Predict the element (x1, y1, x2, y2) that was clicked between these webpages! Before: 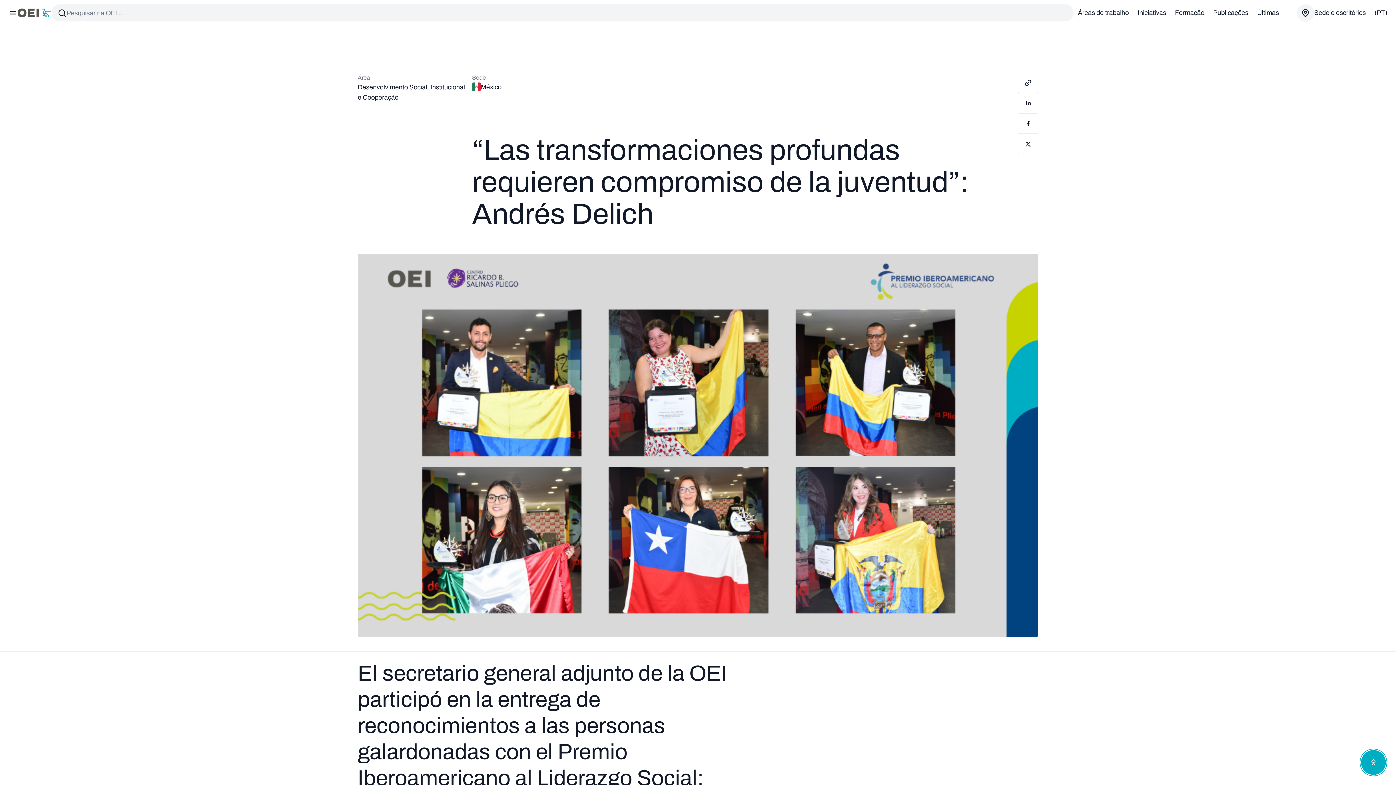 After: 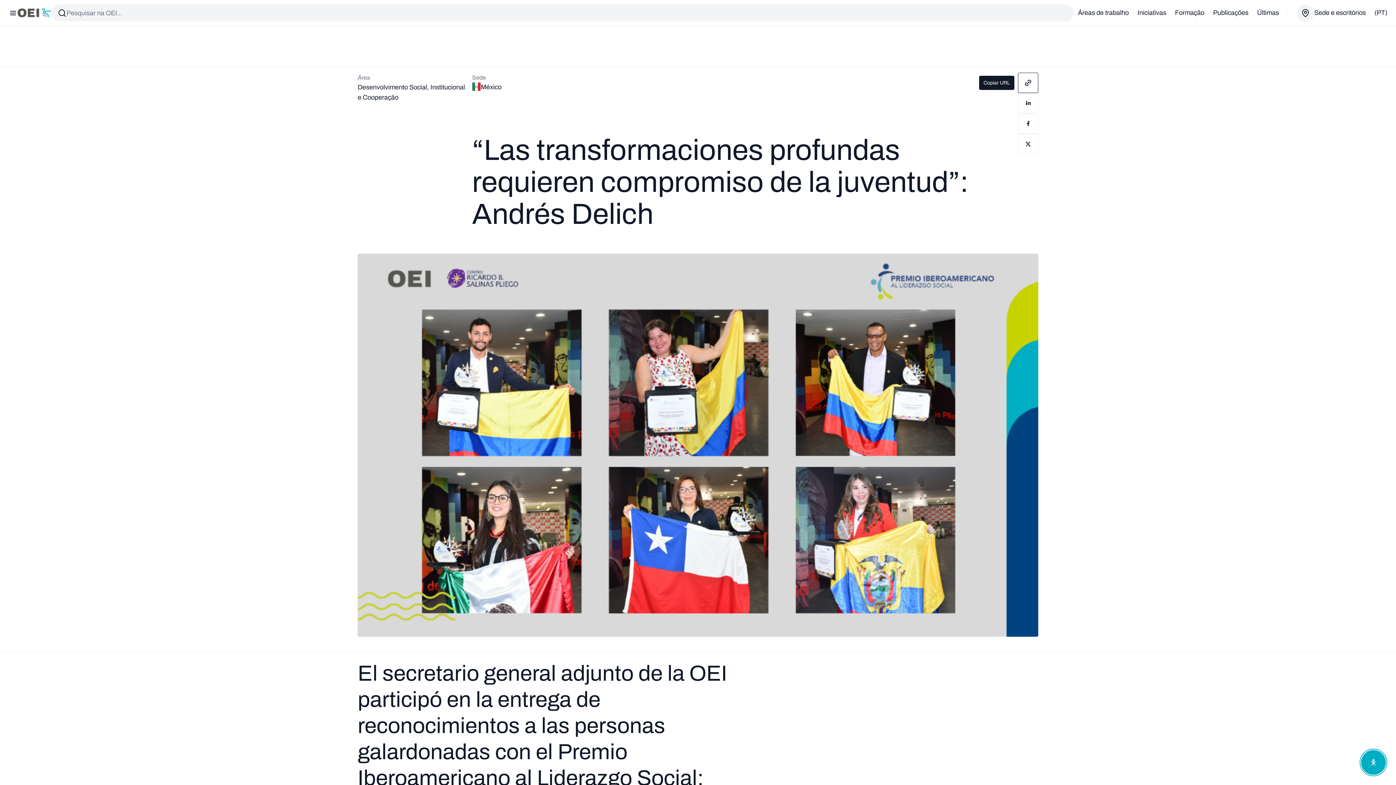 Action: label: Copiar URL bbox: (1018, 72, 1038, 93)